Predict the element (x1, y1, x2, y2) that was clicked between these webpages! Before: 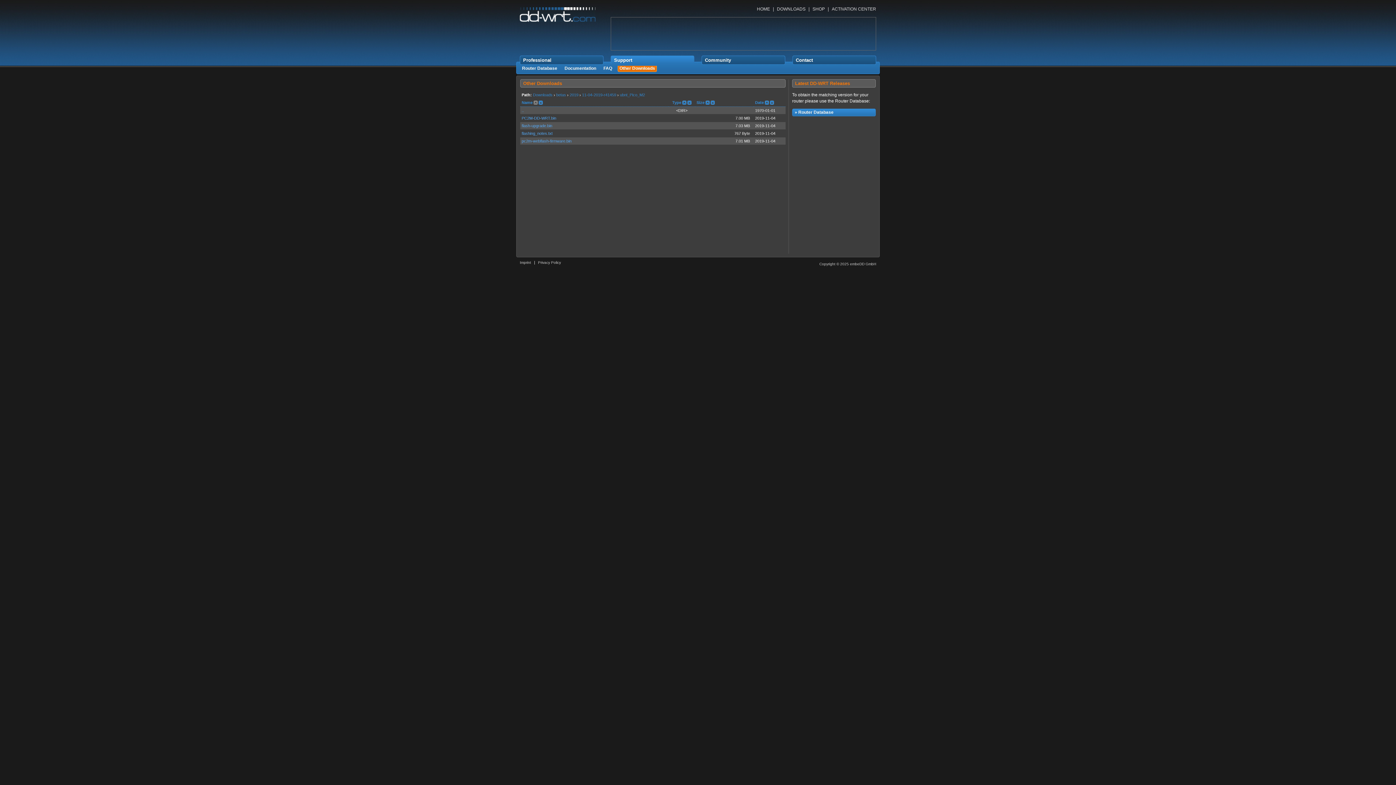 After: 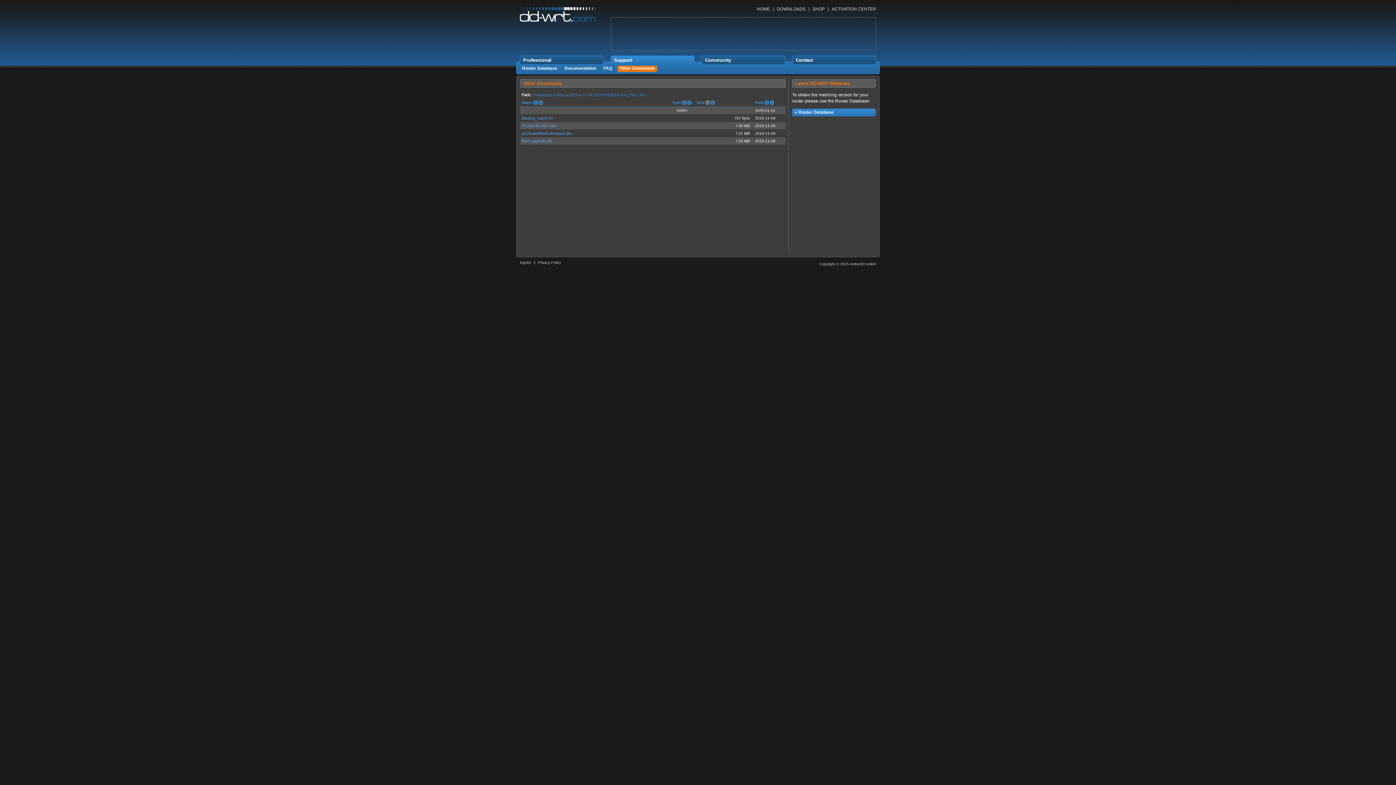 Action: label: Size bbox: (696, 100, 704, 104)